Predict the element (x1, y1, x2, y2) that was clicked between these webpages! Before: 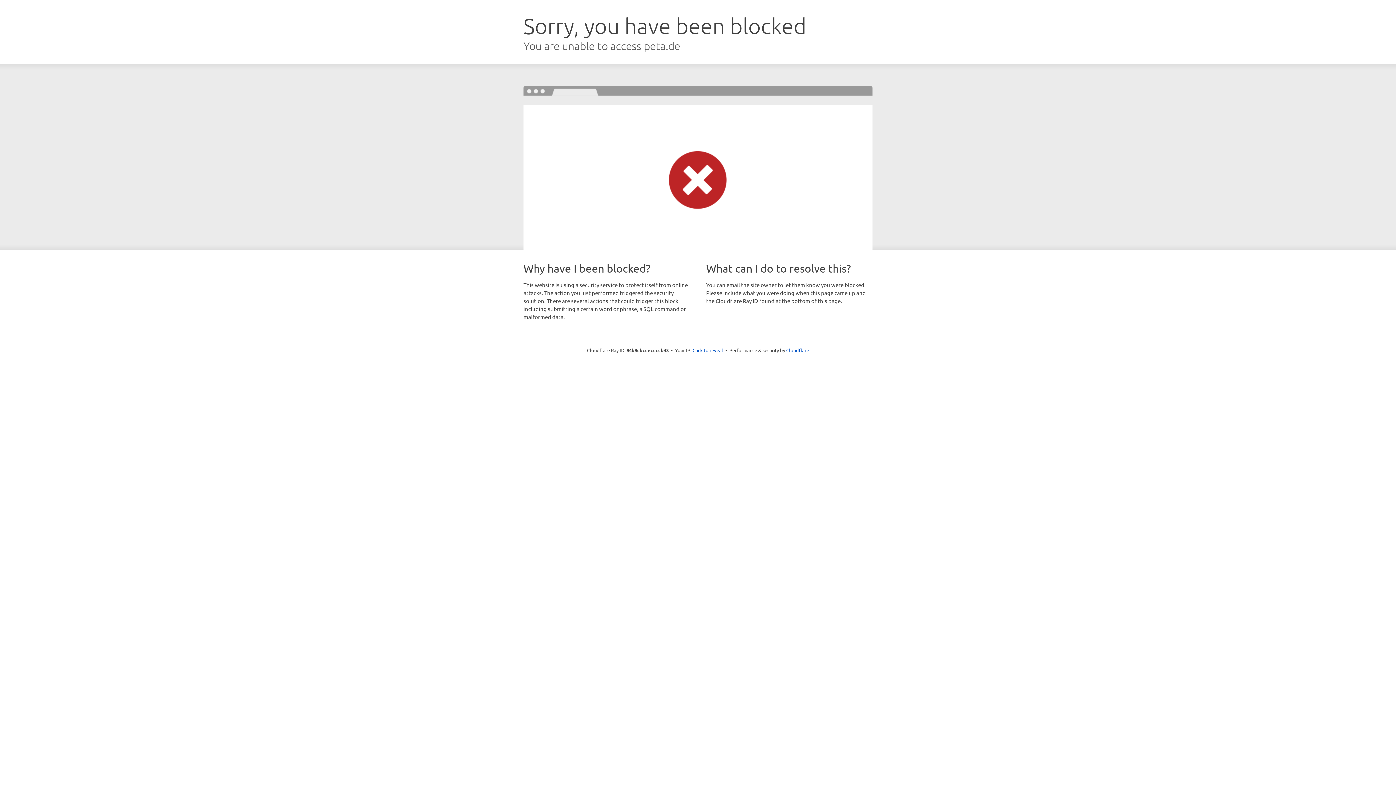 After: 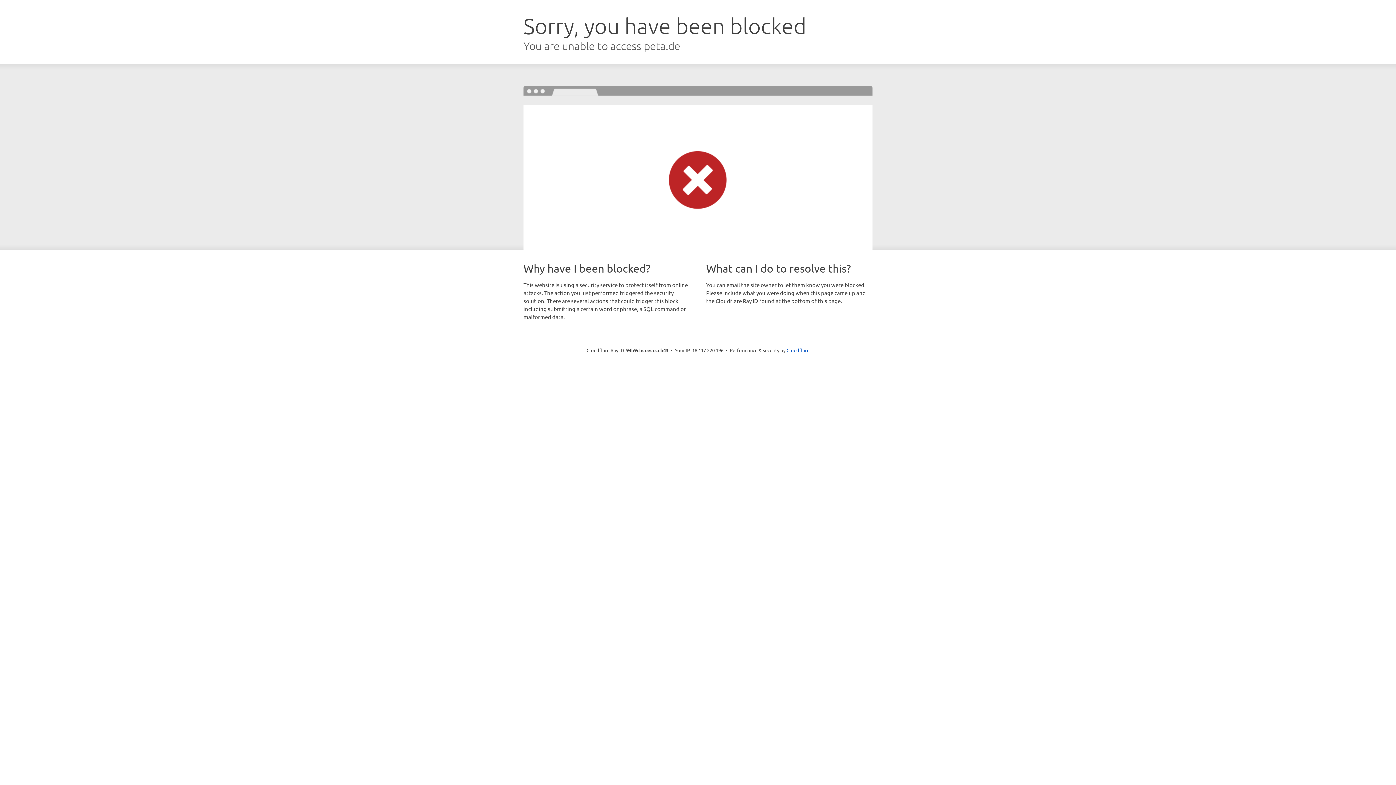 Action: bbox: (692, 346, 723, 353) label: Click to reveal